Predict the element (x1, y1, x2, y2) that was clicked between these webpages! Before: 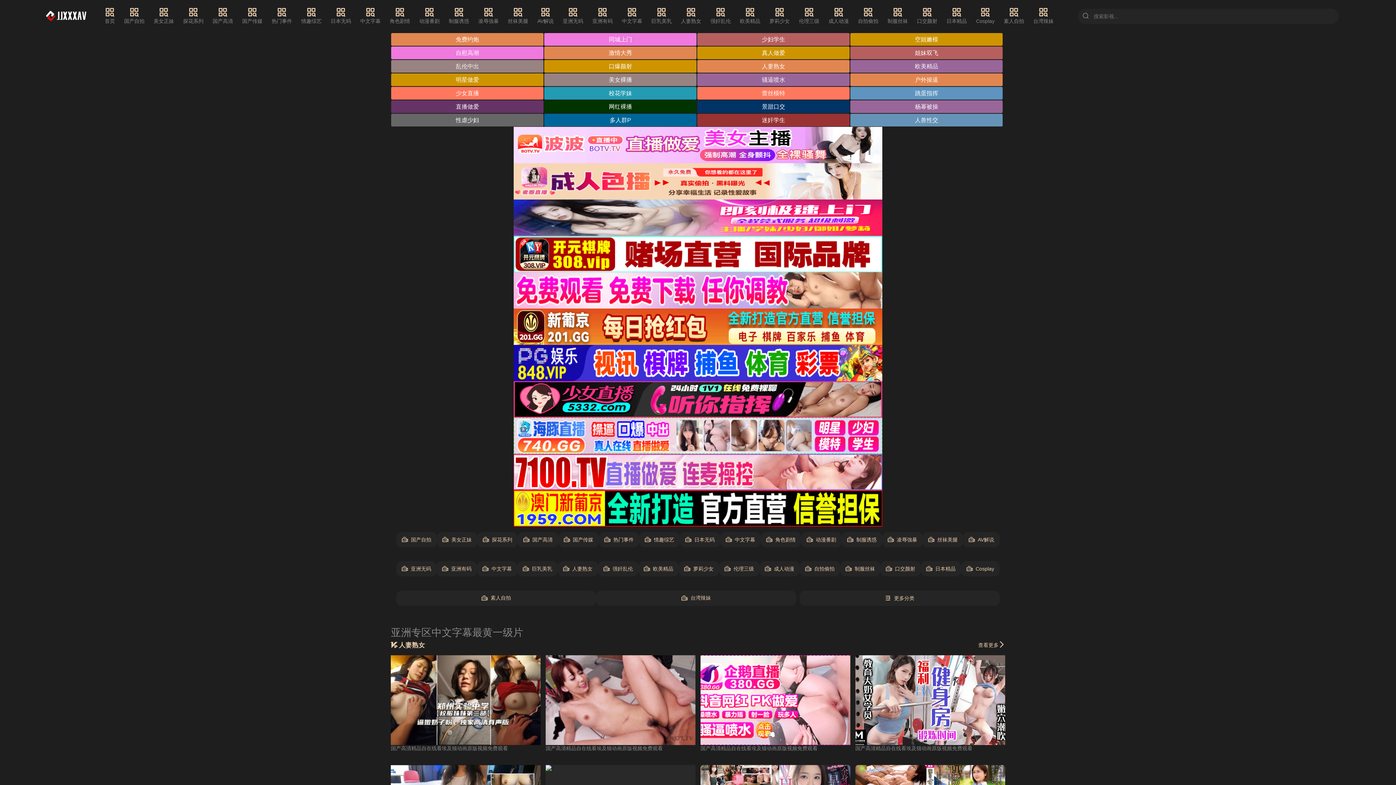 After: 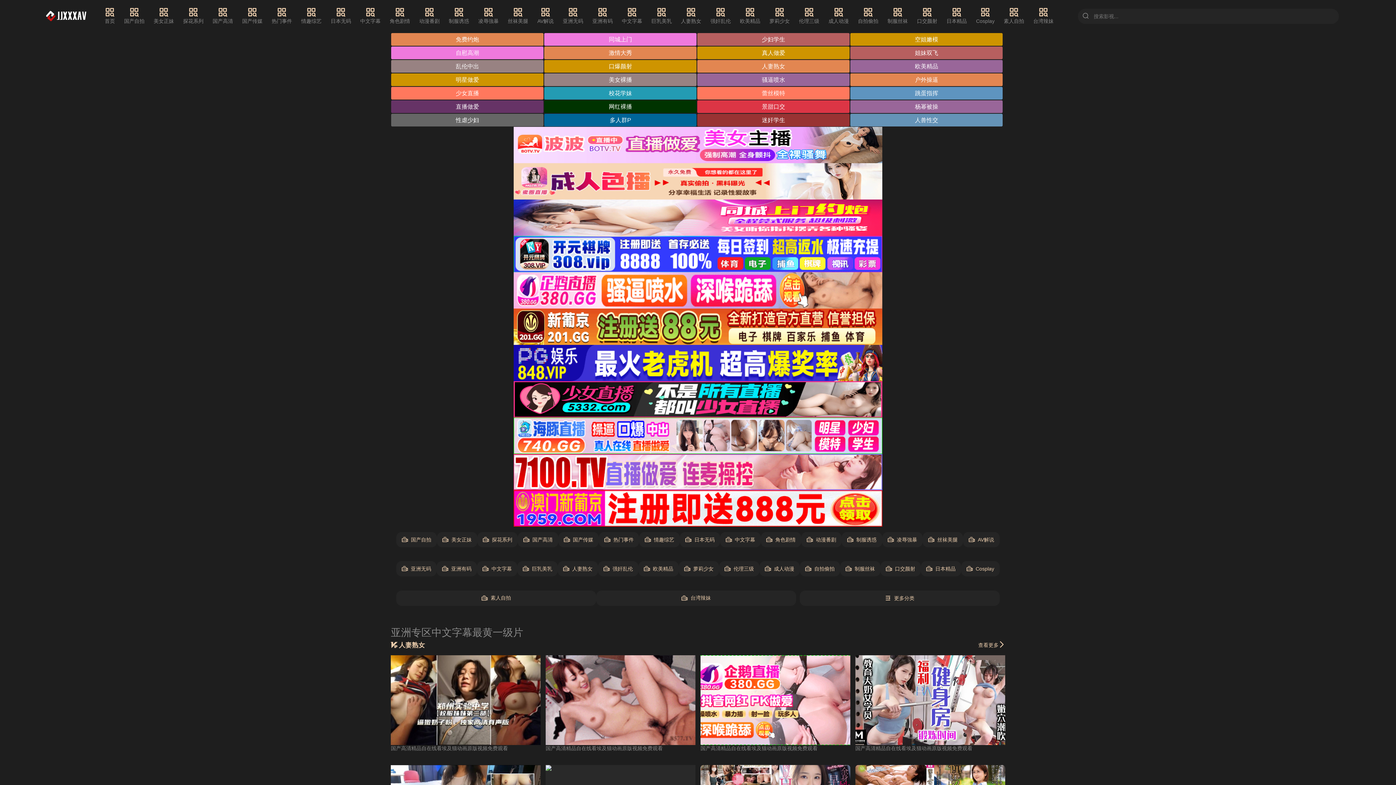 Action: bbox: (697, 100, 849, 113) label: 景甜口交